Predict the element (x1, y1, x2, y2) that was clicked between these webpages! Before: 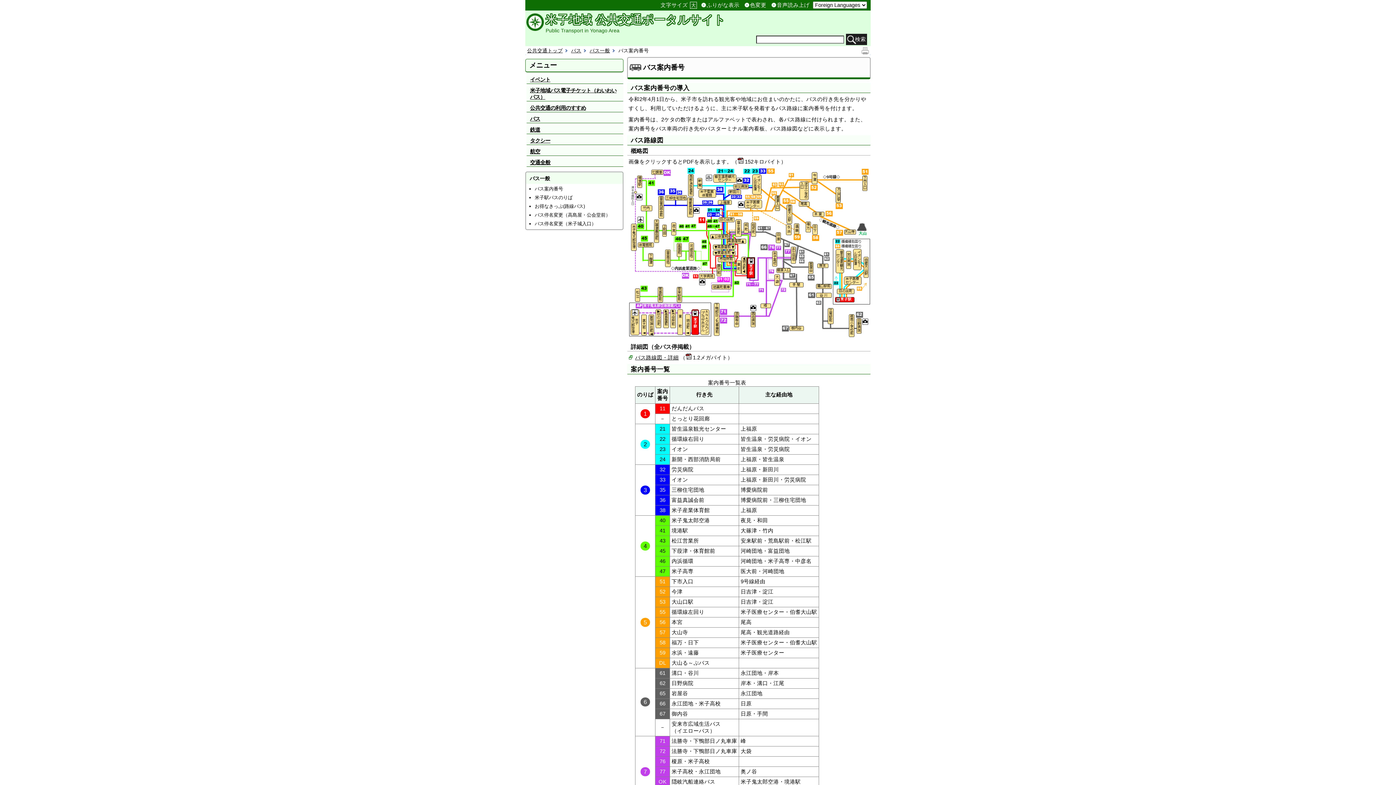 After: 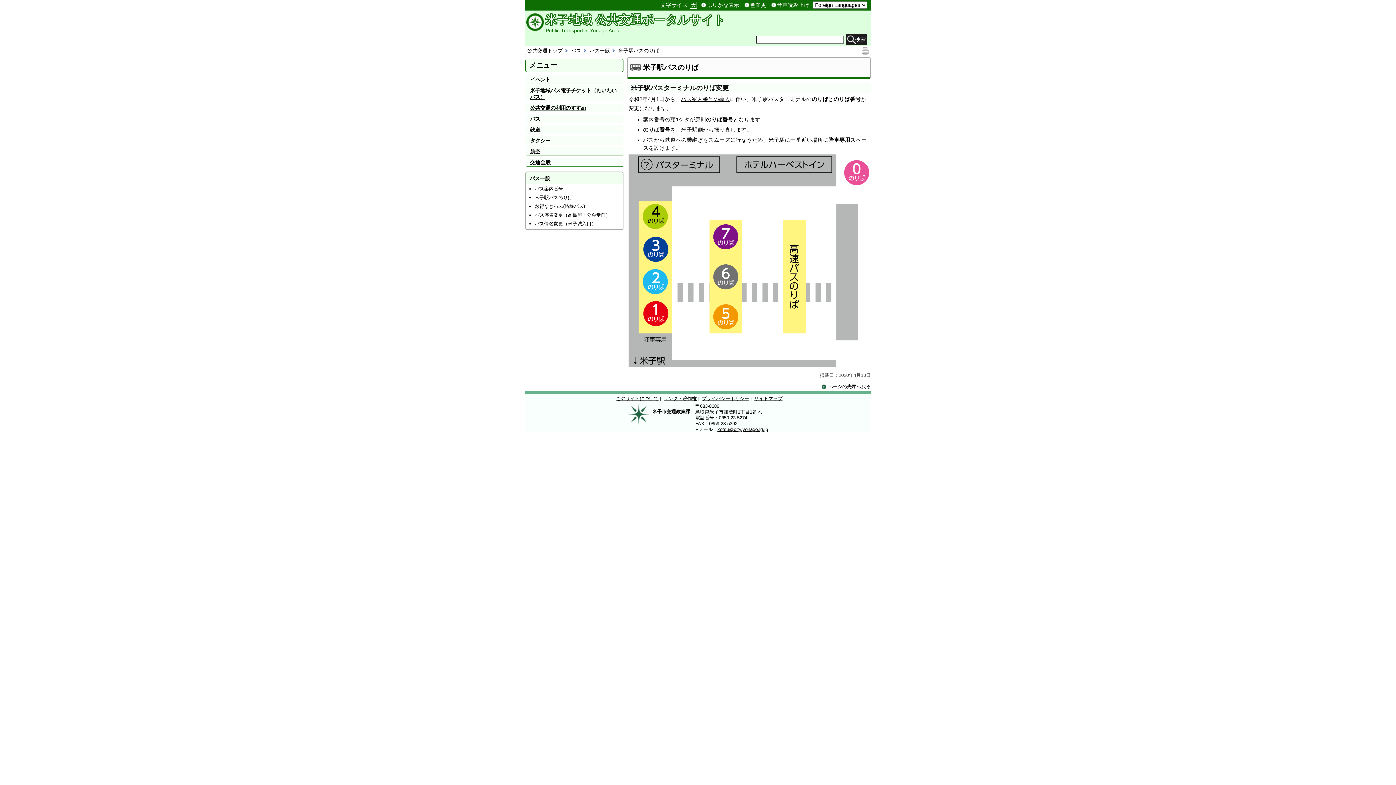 Action: bbox: (534, 192, 620, 201) label: 米子駅バスのりば